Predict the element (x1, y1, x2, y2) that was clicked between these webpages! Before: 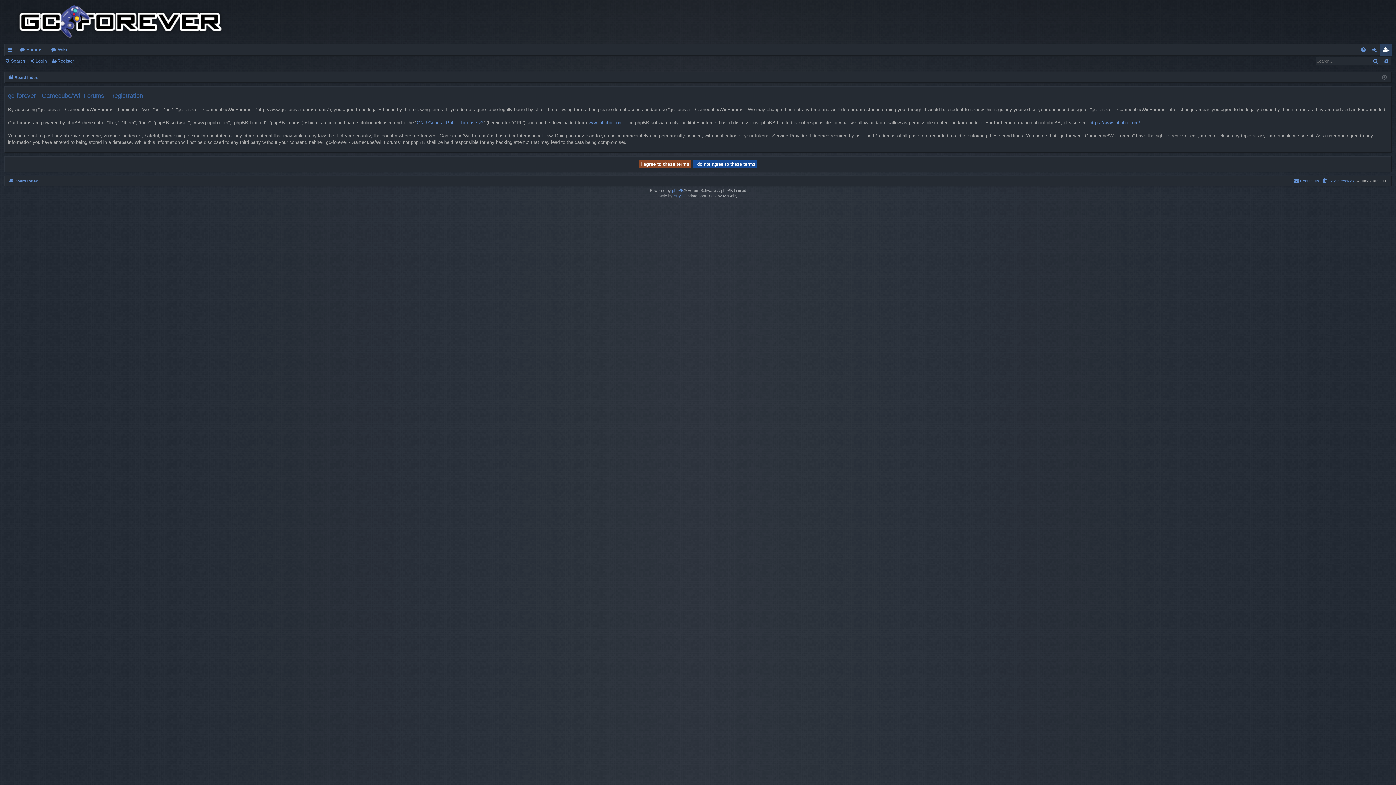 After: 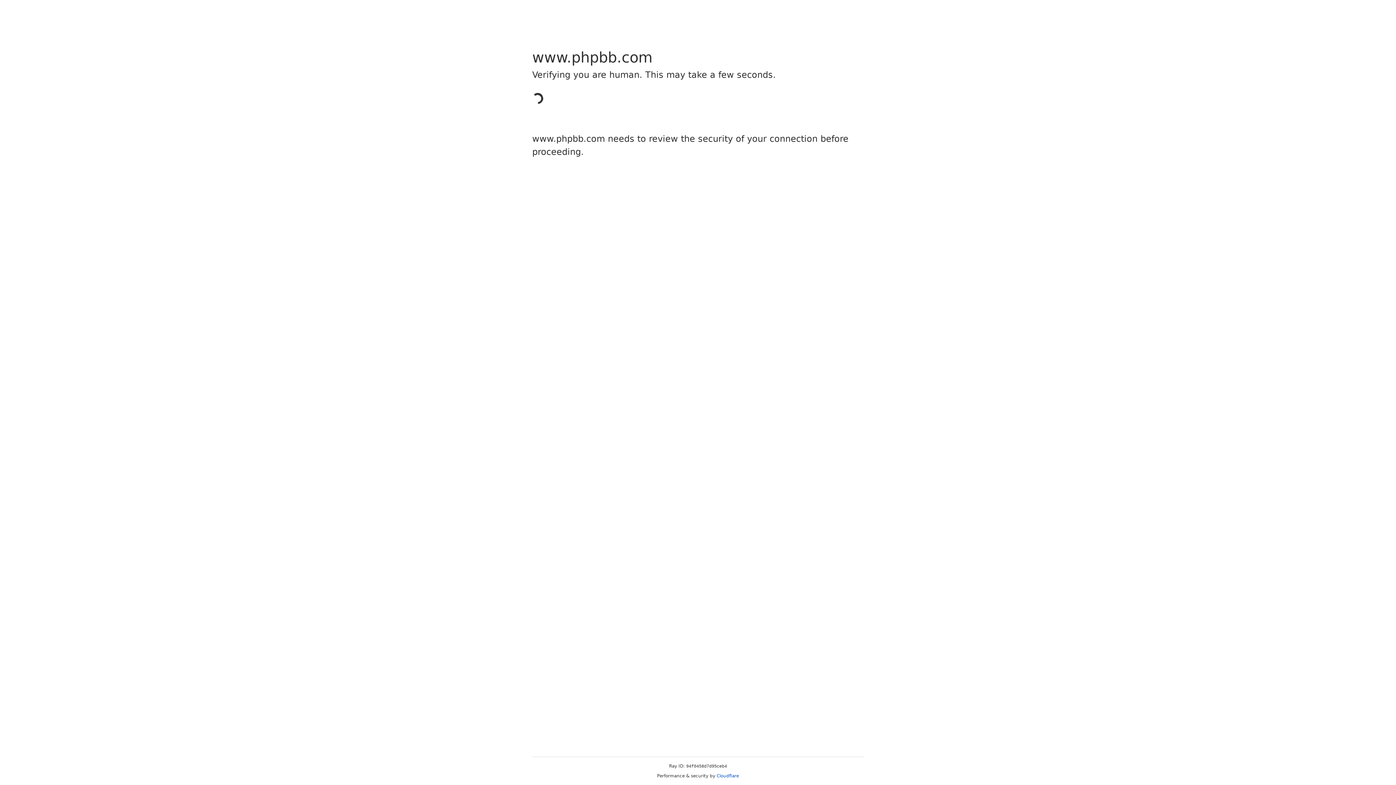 Action: label: phpBB bbox: (672, 187, 683, 193)